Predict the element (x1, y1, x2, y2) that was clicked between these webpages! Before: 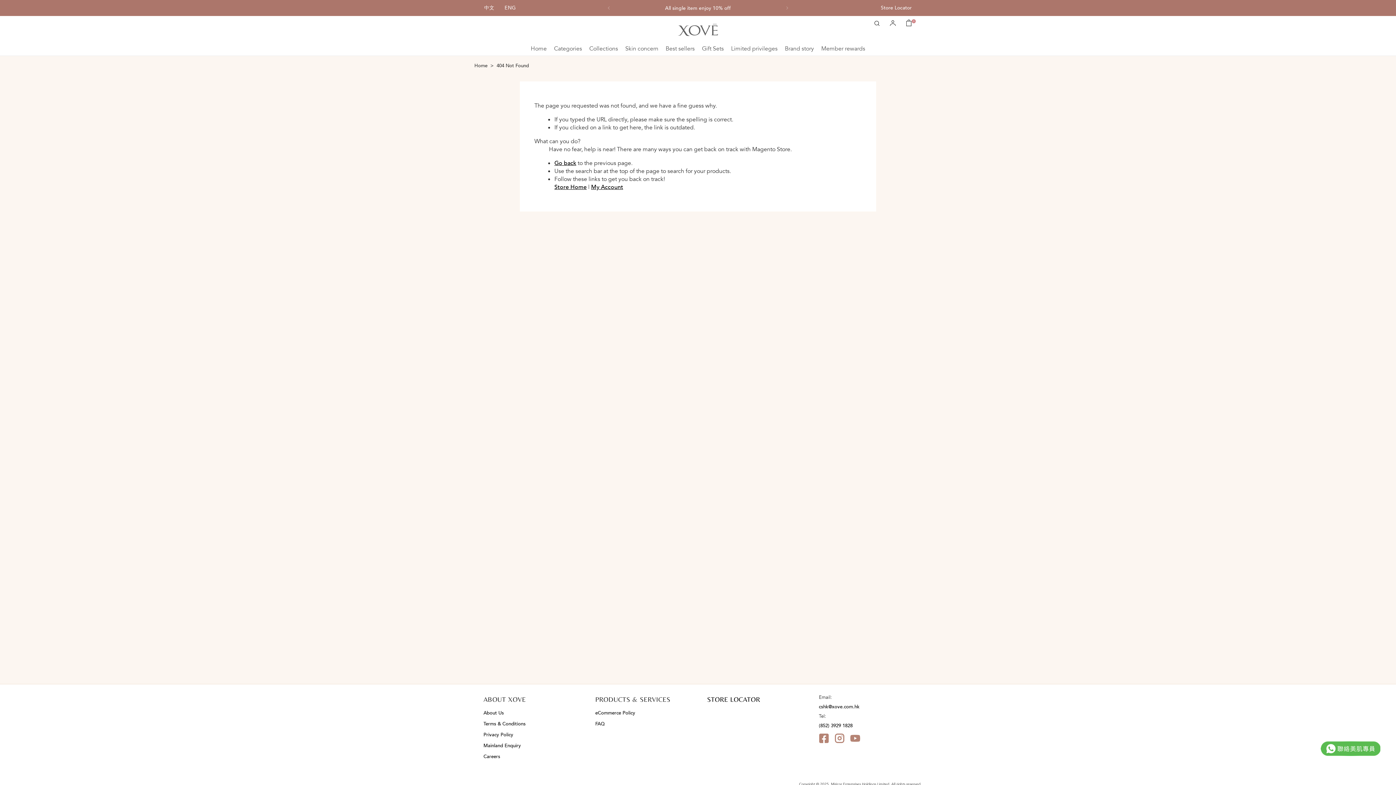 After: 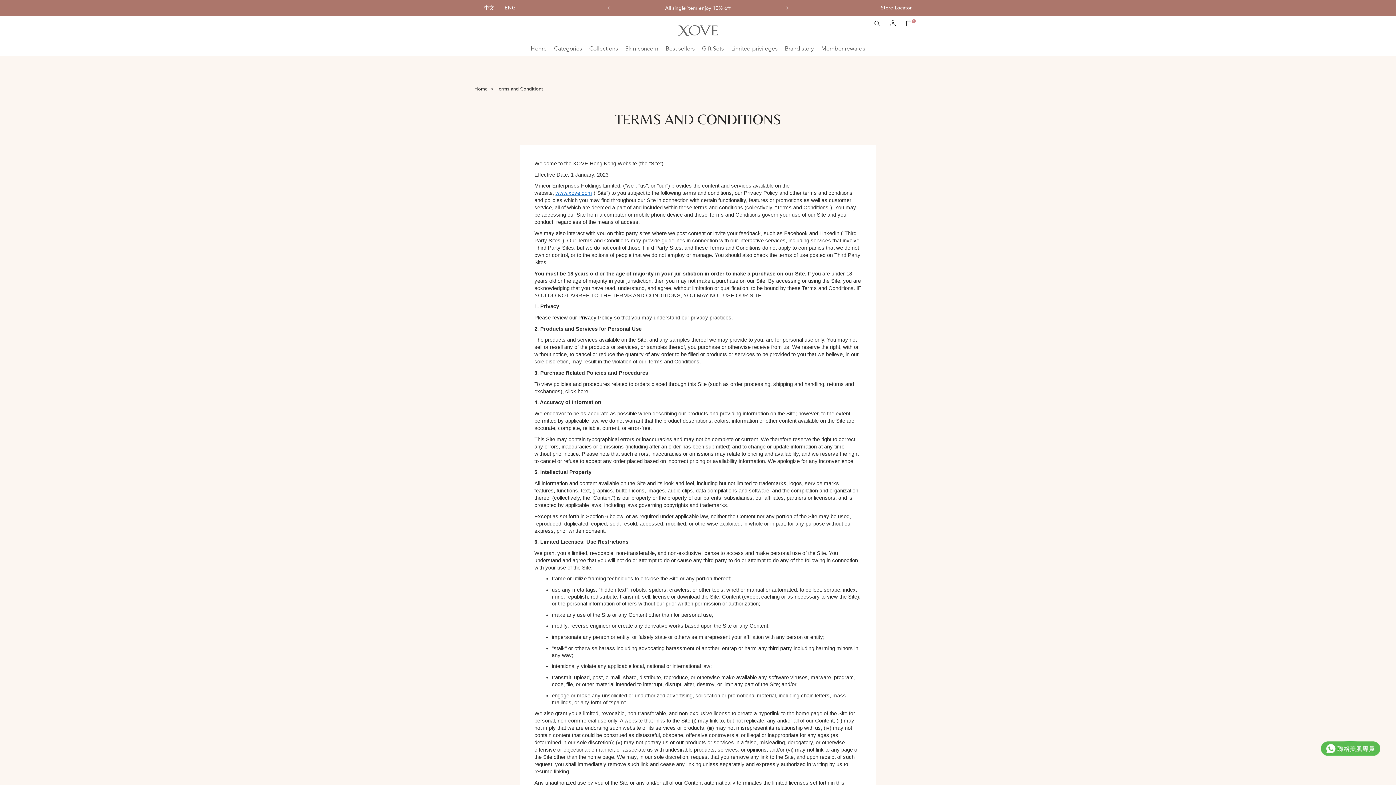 Action: label: Terms & Conditions bbox: (483, 718, 577, 729)